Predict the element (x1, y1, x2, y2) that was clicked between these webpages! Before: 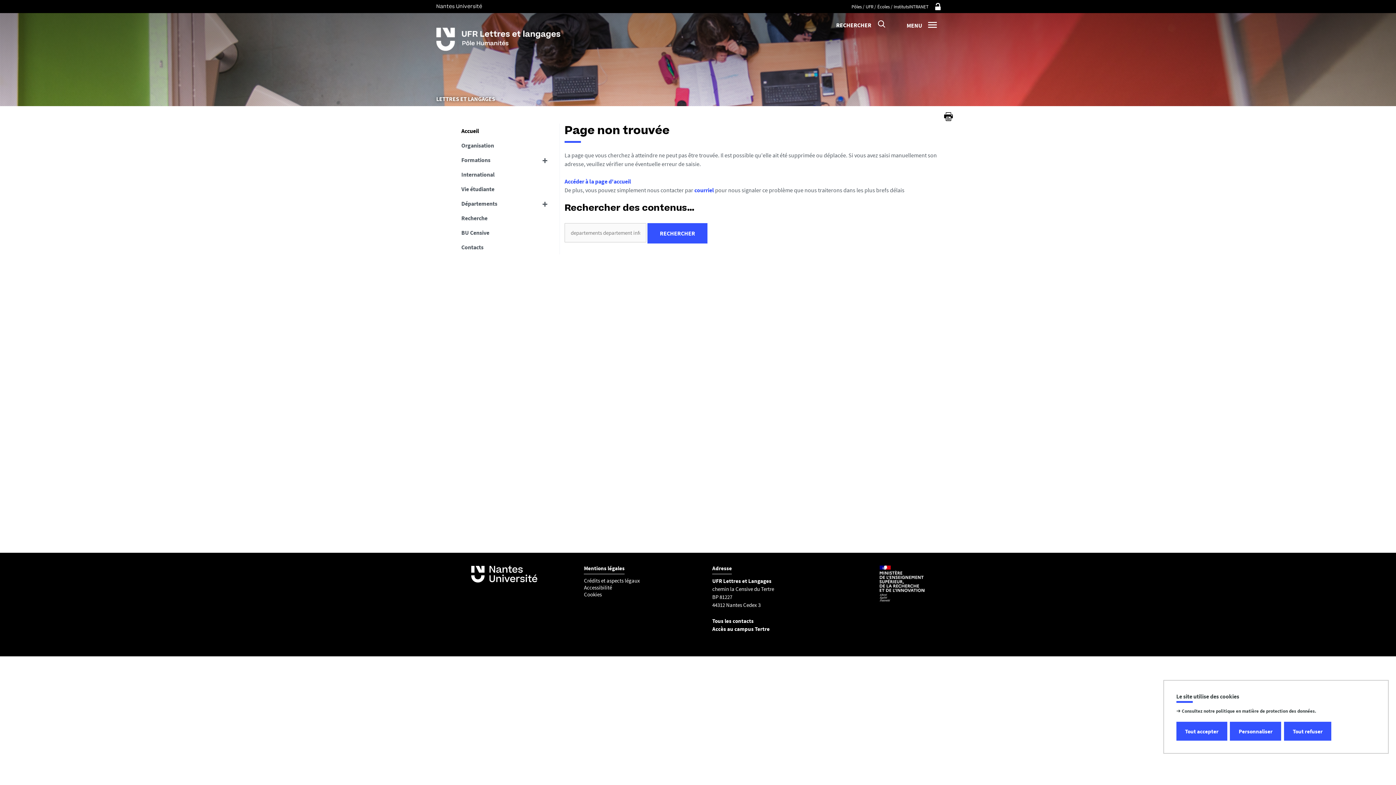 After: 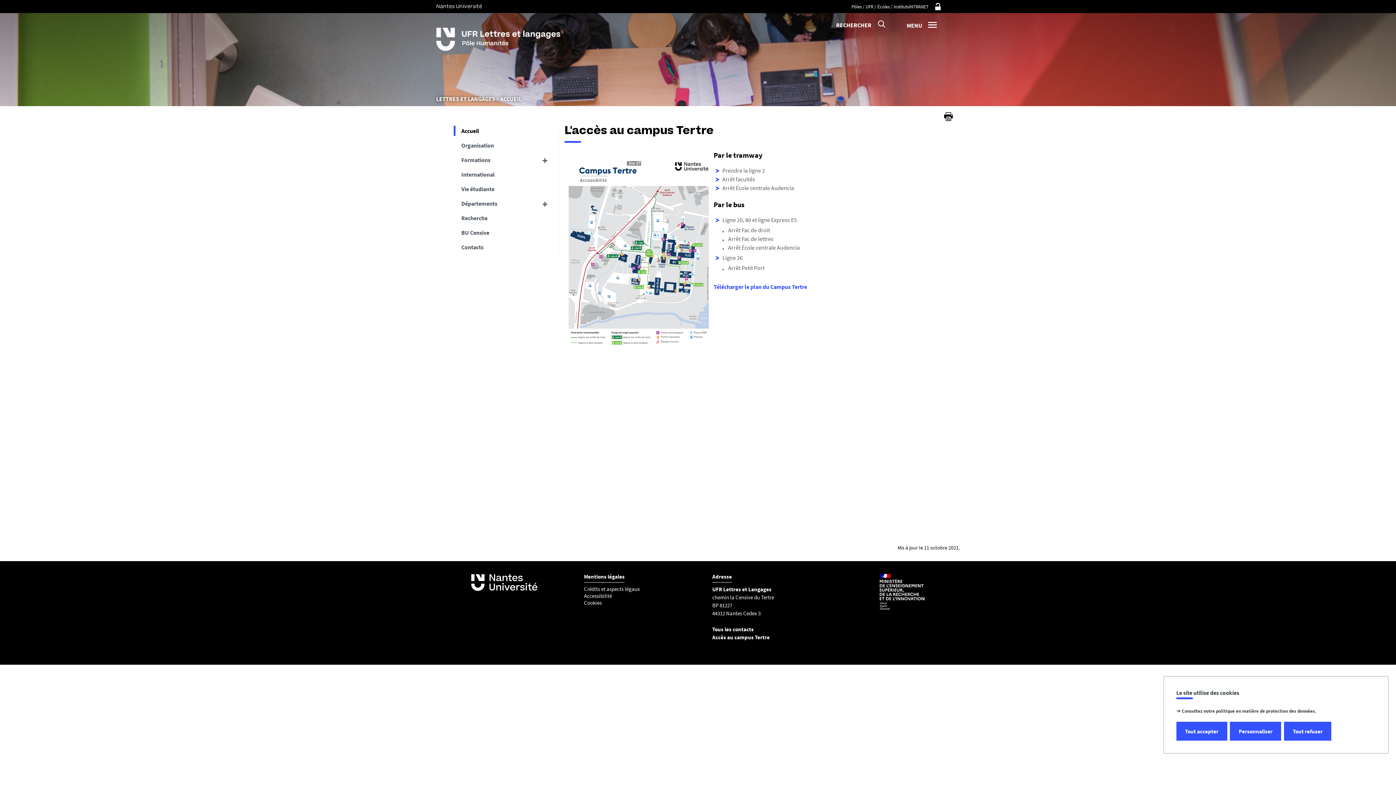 Action: label: Accès au campus Tertre bbox: (712, 625, 769, 632)